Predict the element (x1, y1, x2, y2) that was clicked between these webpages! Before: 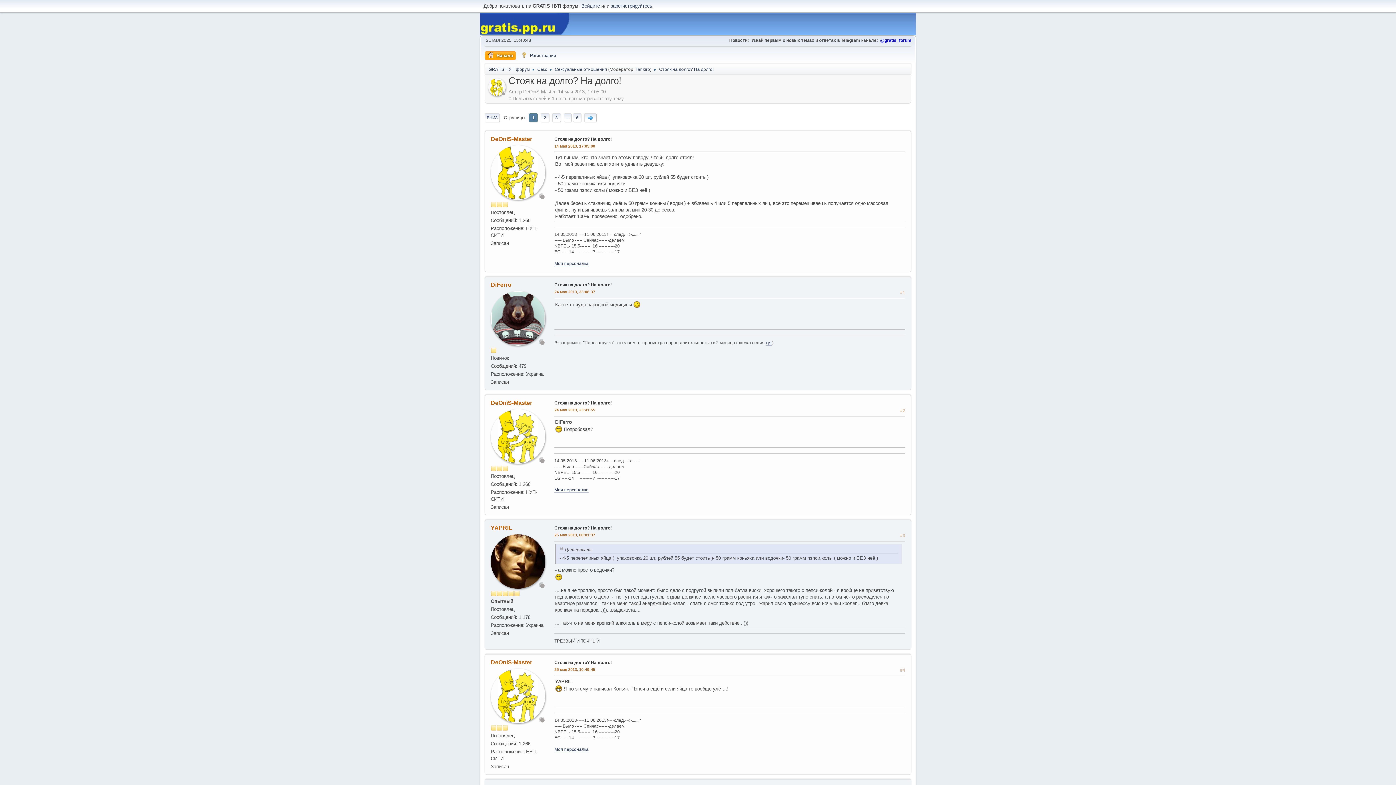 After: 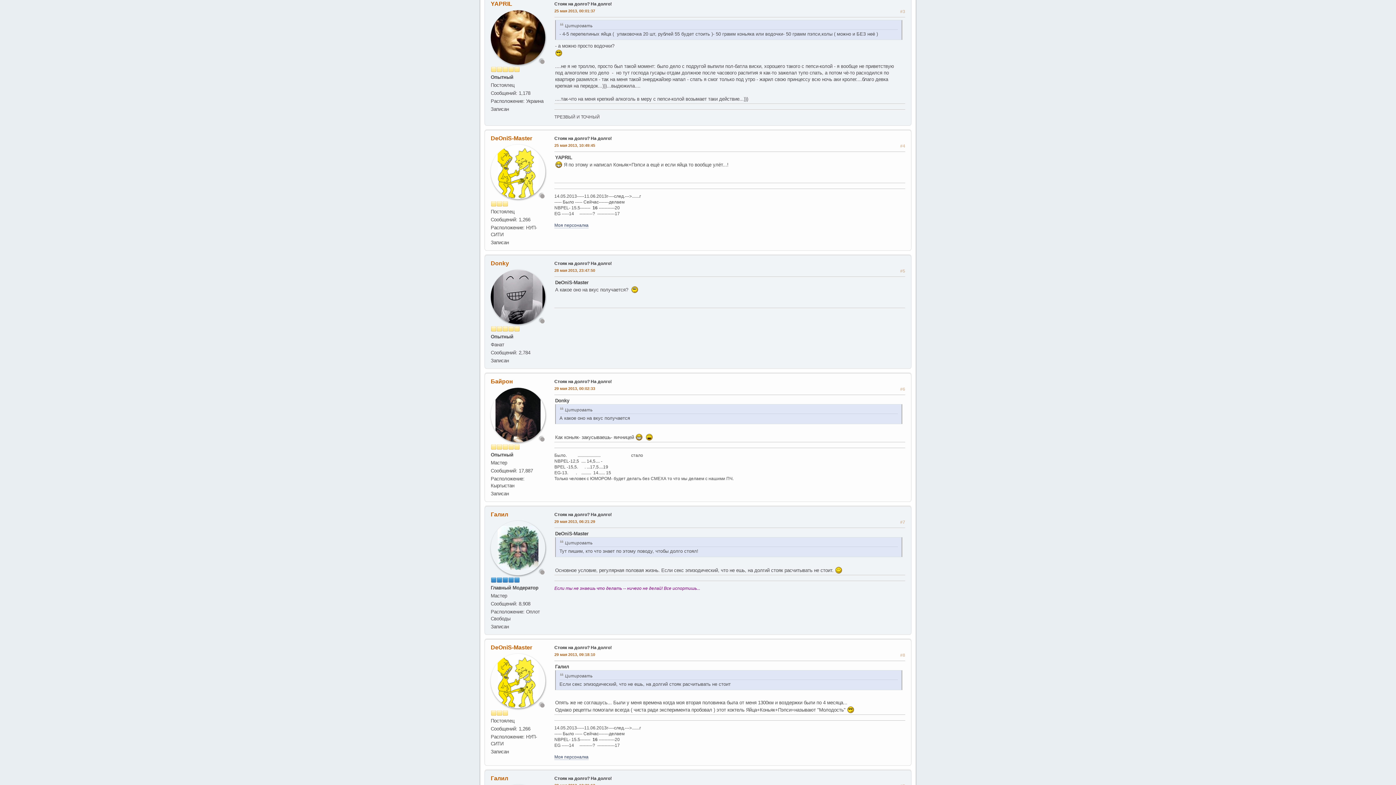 Action: label: 25 мая 2013, 00:01:37 bbox: (554, 533, 595, 537)